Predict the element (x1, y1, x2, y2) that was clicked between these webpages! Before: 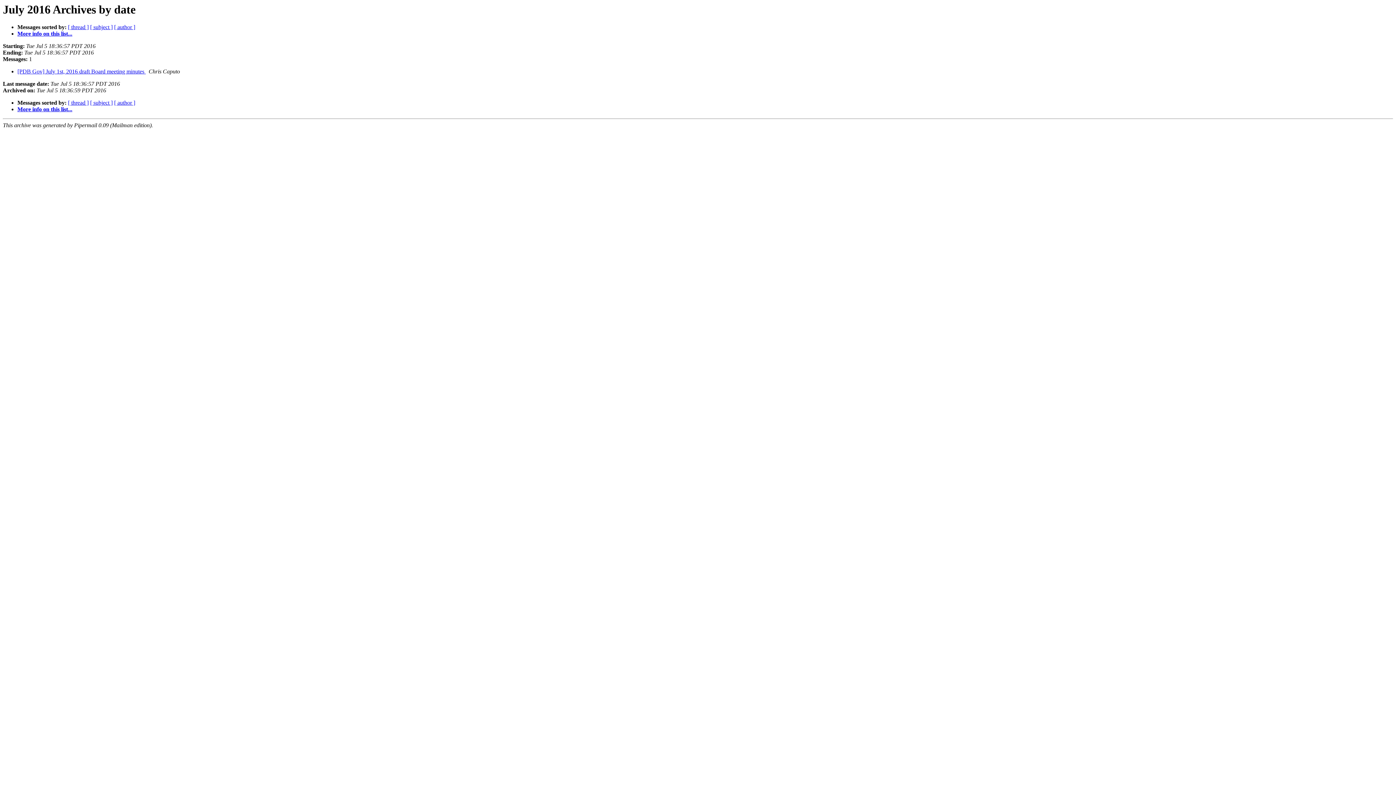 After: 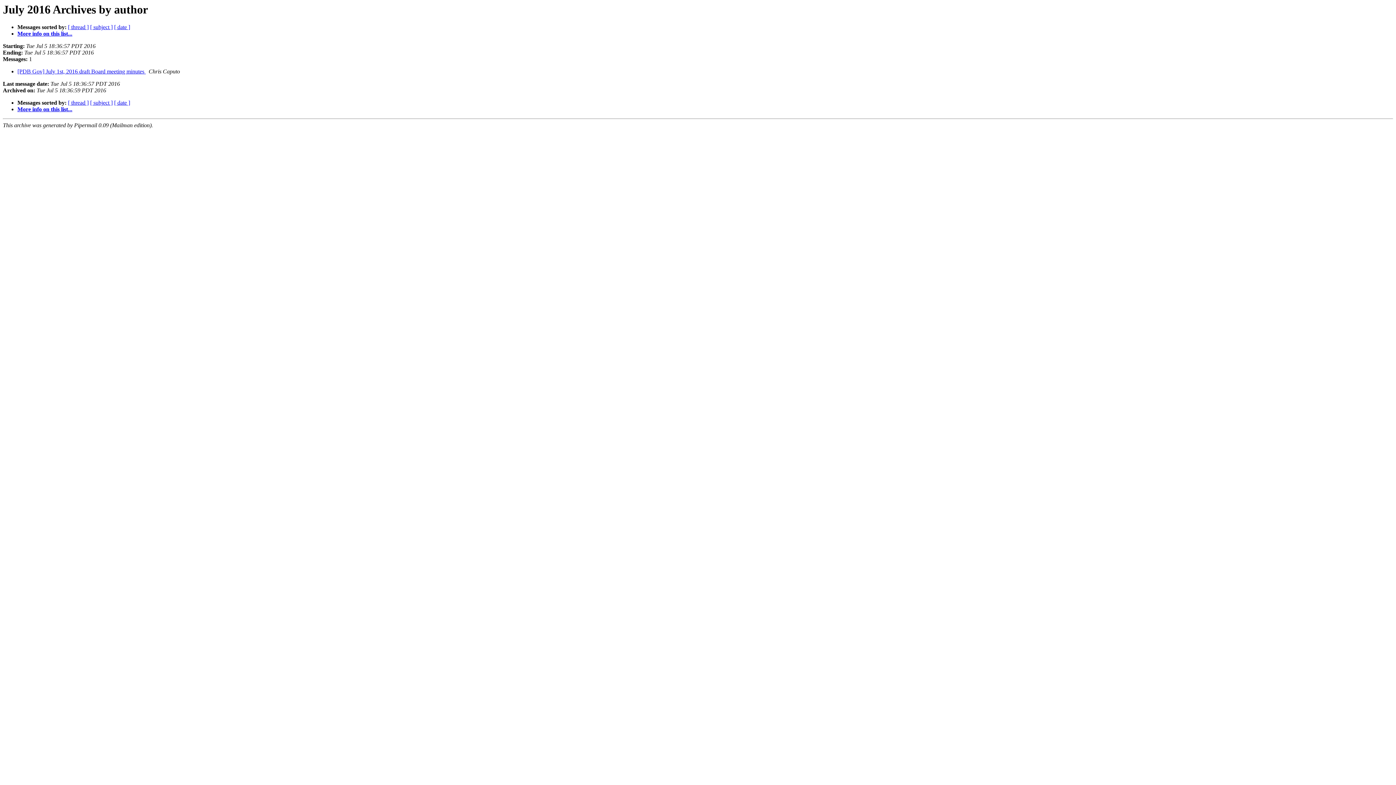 Action: bbox: (114, 24, 135, 30) label: [ author ]